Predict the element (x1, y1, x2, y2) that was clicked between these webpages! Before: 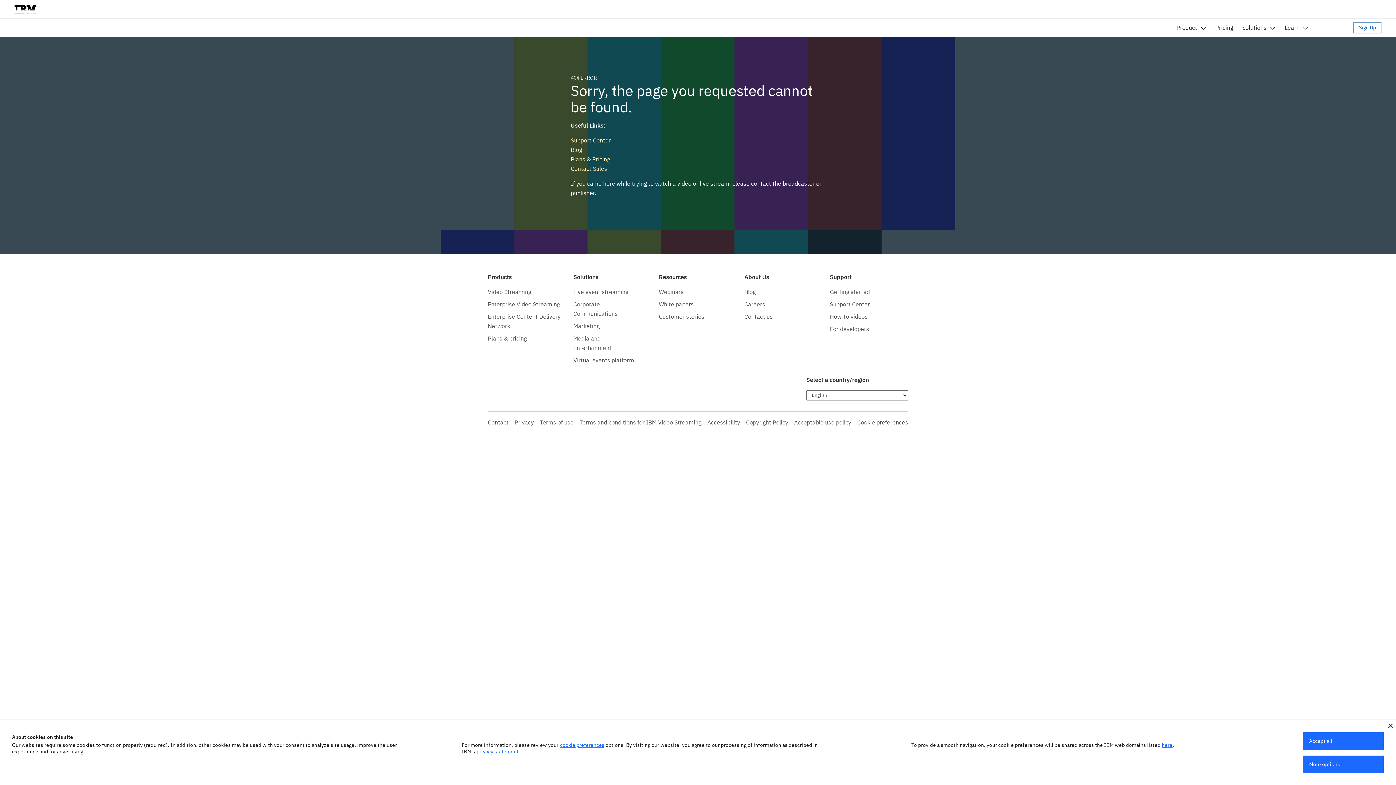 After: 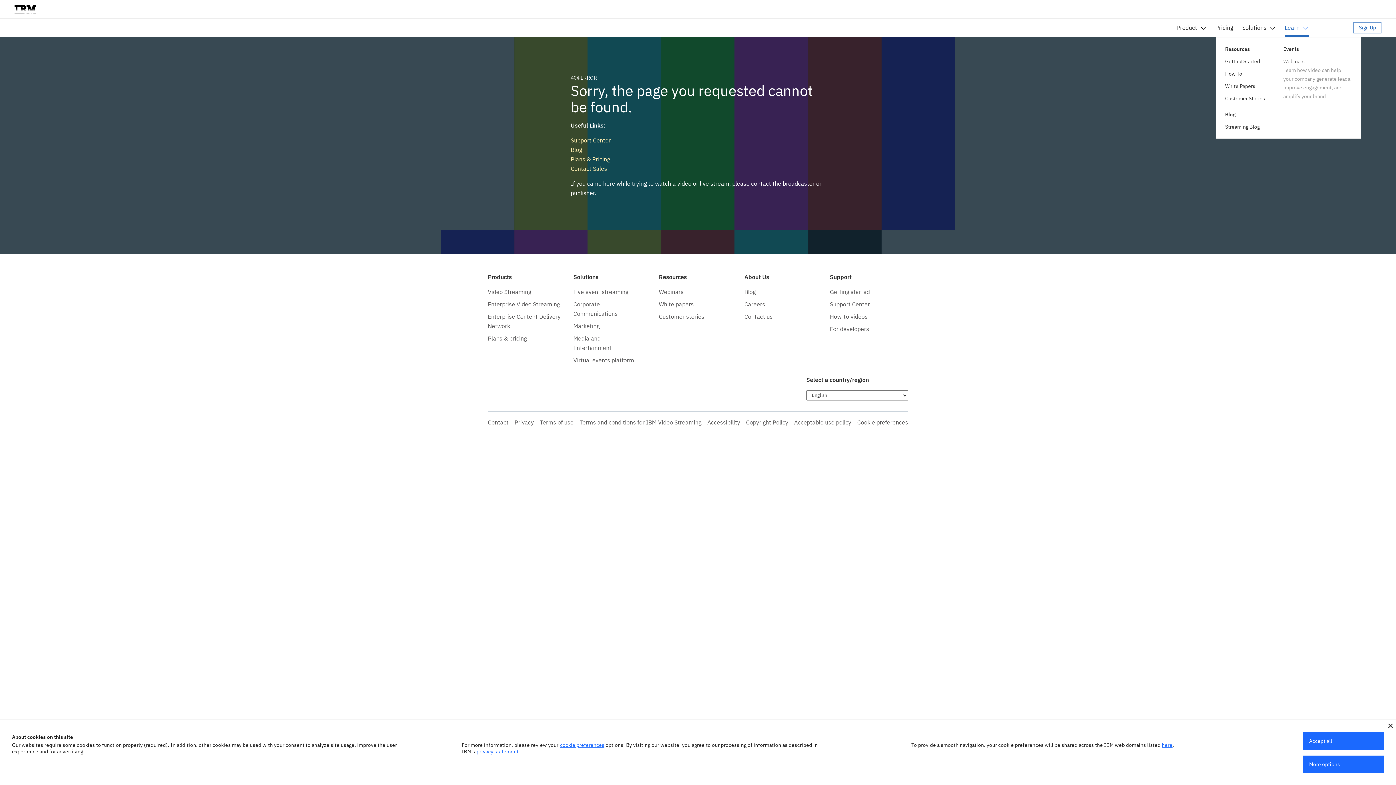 Action: label: Learn bbox: (1285, 18, 1309, 36)